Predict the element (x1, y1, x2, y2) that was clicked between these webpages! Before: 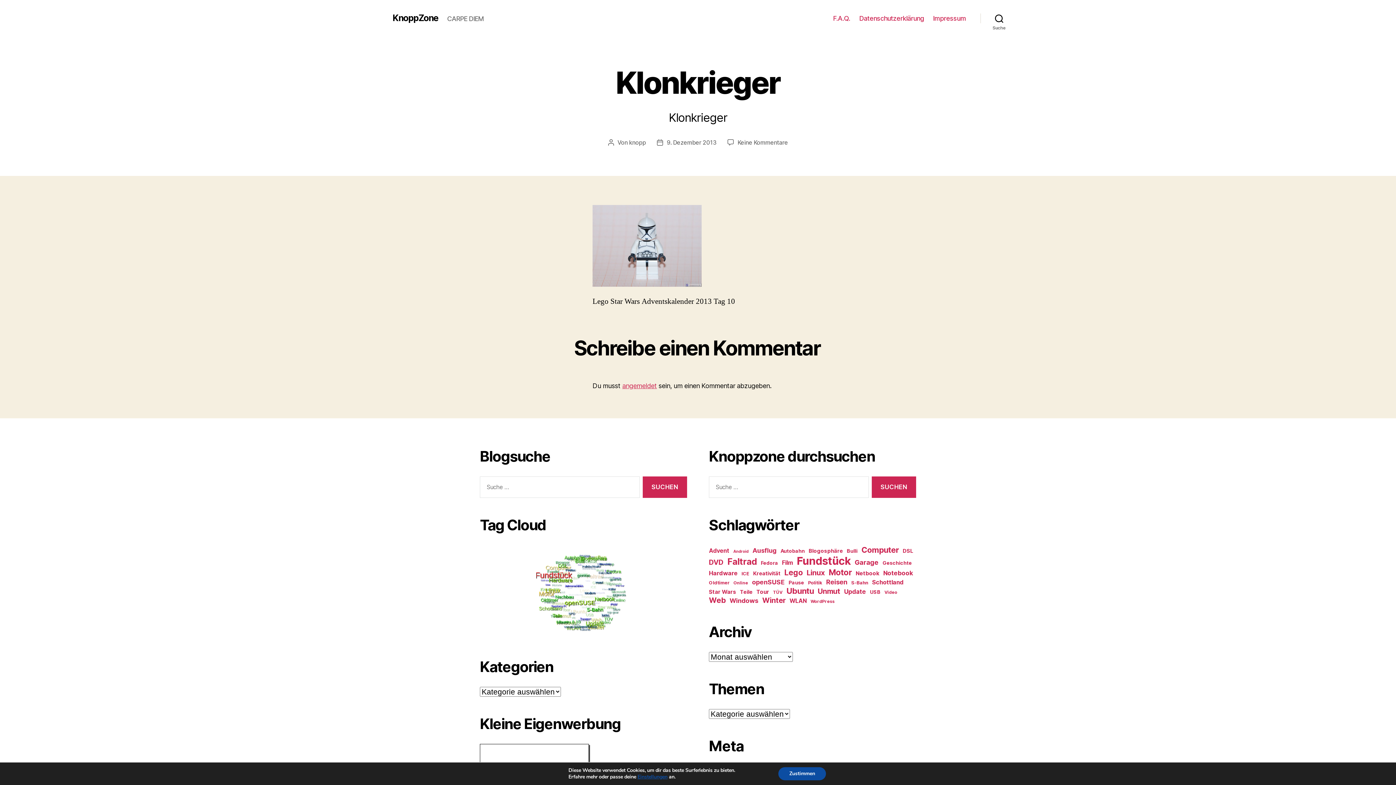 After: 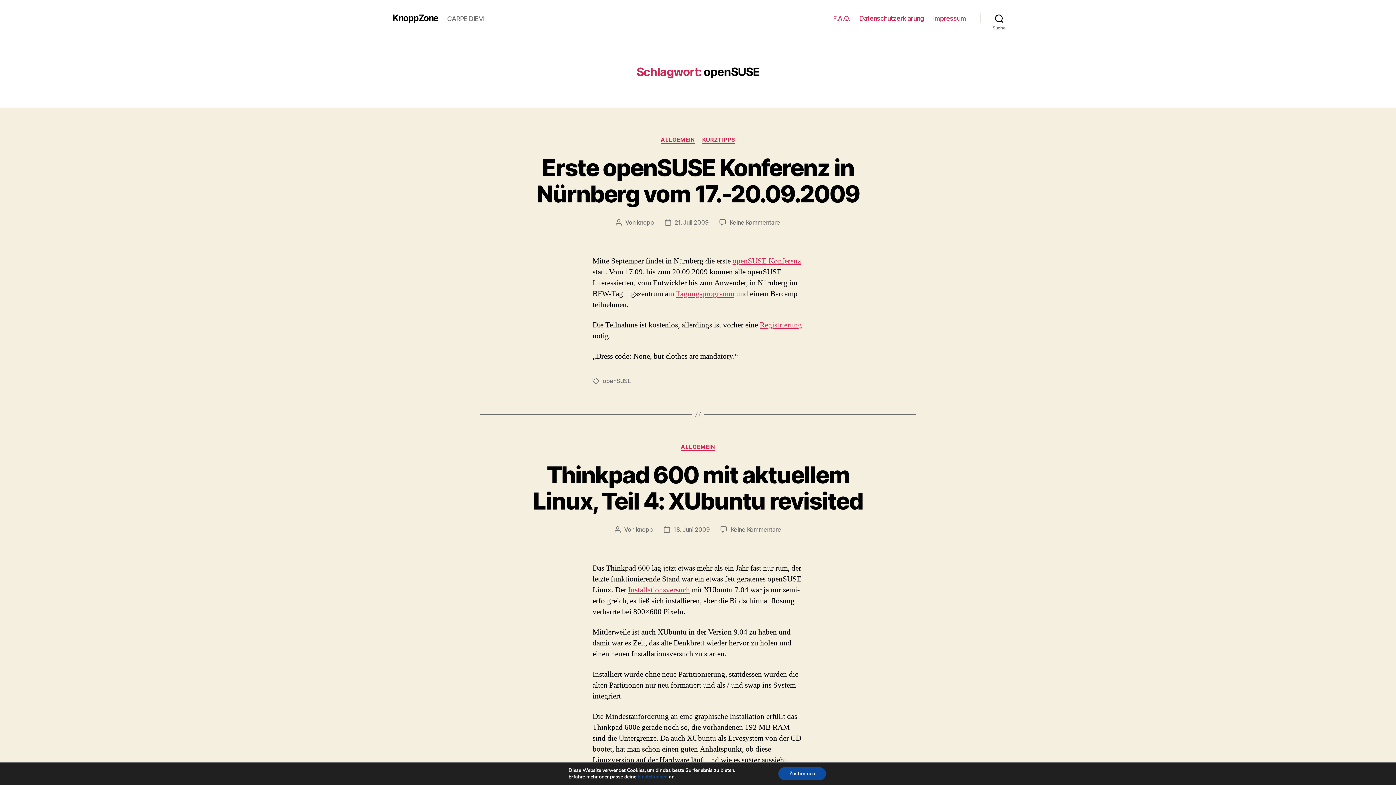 Action: bbox: (752, 578, 784, 586) label: openSUSE (14 Einträge)